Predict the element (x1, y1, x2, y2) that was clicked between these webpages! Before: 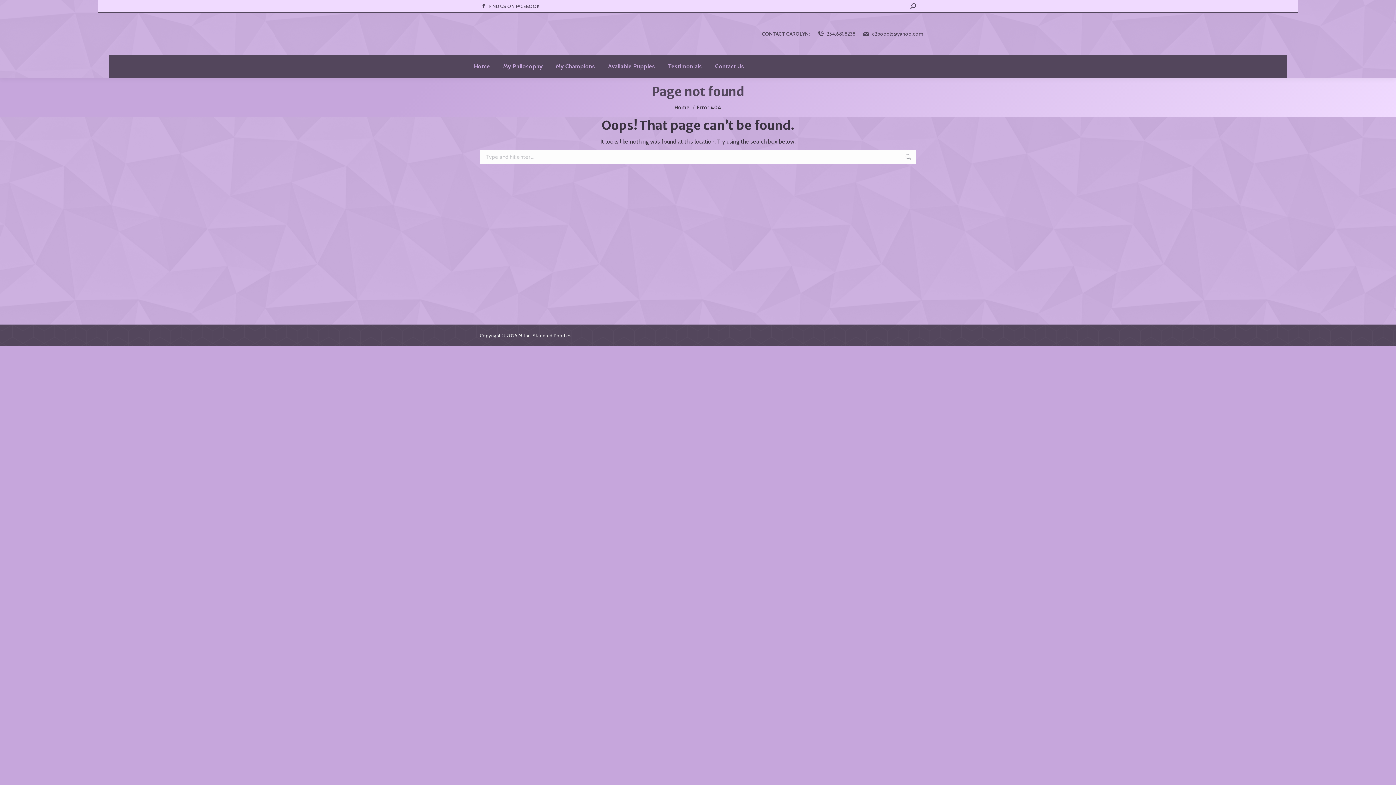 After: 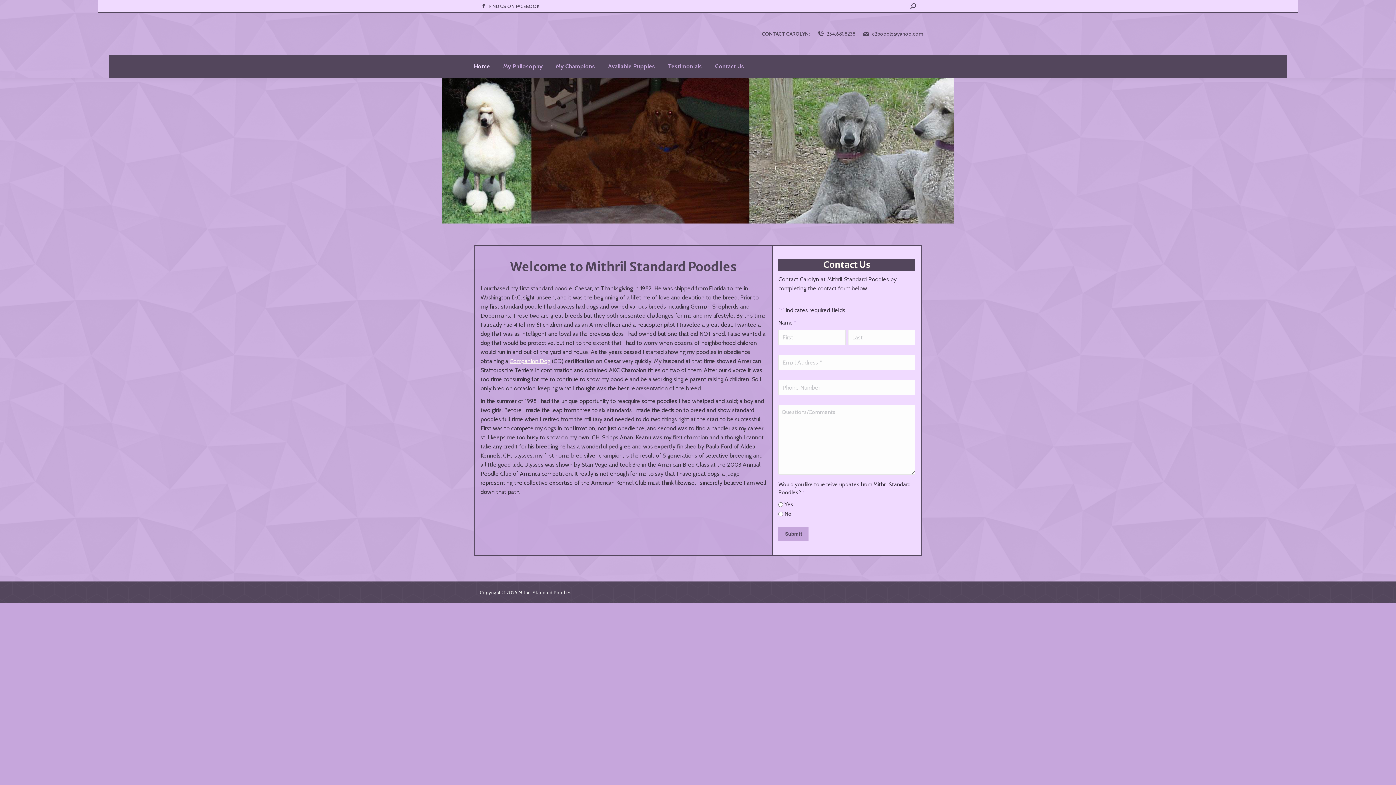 Action: label: Home bbox: (472, 61, 491, 71)